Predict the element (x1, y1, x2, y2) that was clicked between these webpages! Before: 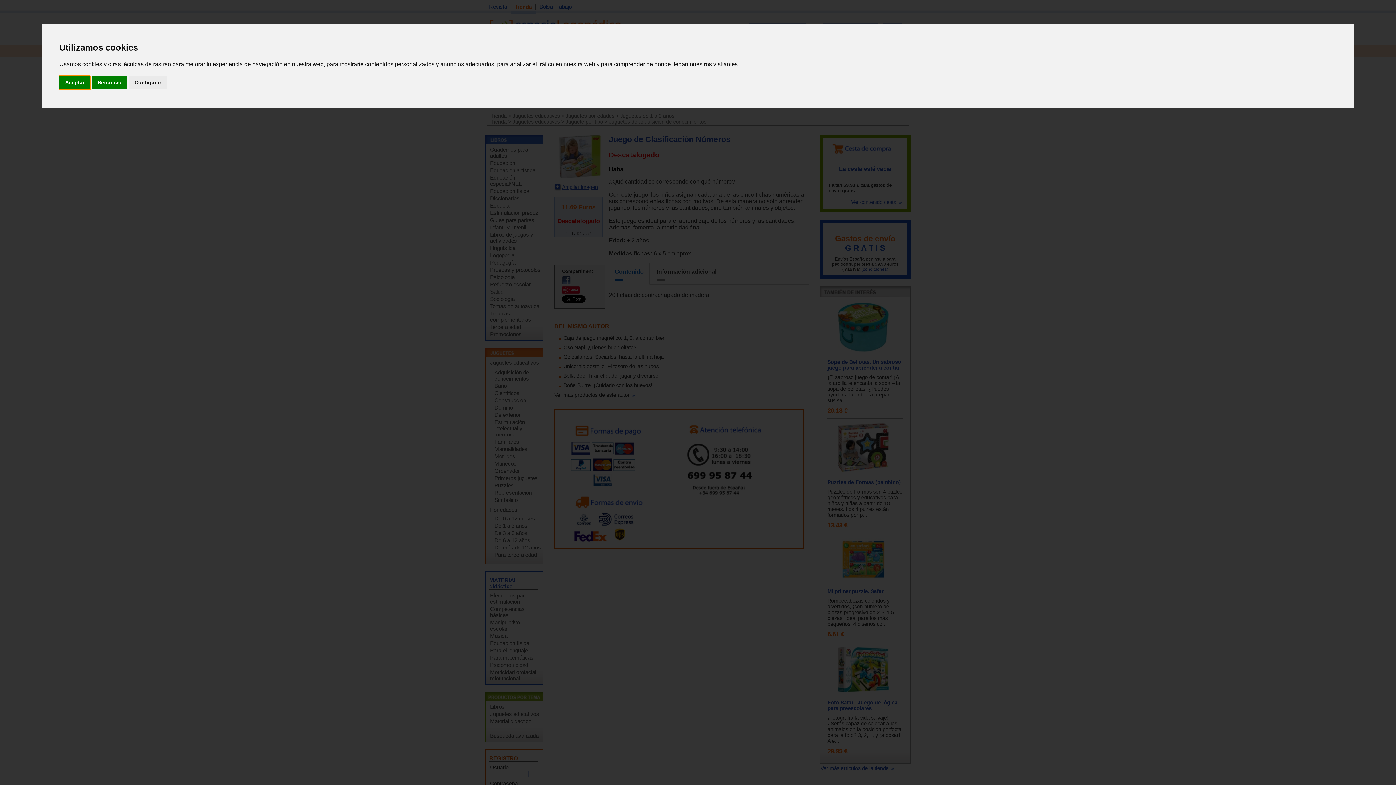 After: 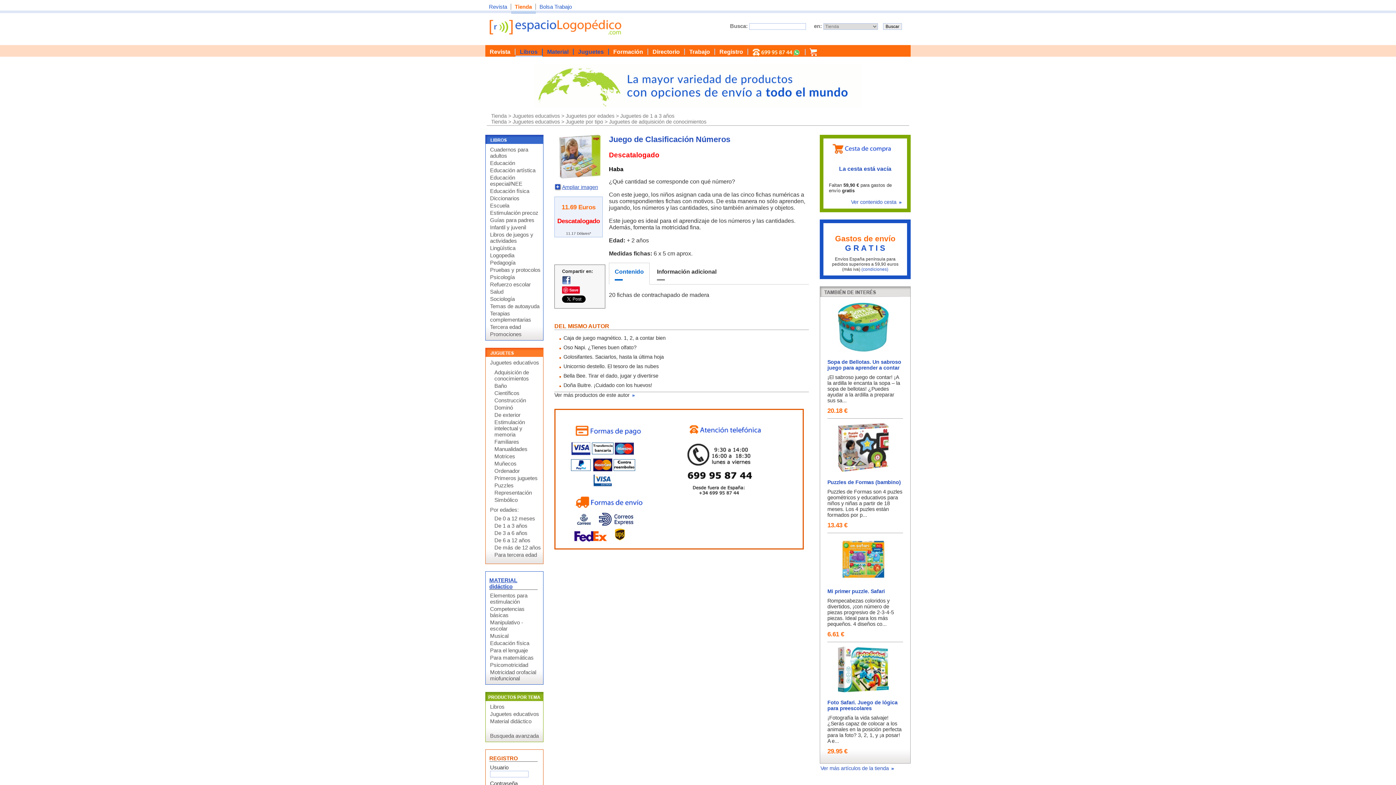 Action: bbox: (59, 75, 90, 89) label: Aceptar